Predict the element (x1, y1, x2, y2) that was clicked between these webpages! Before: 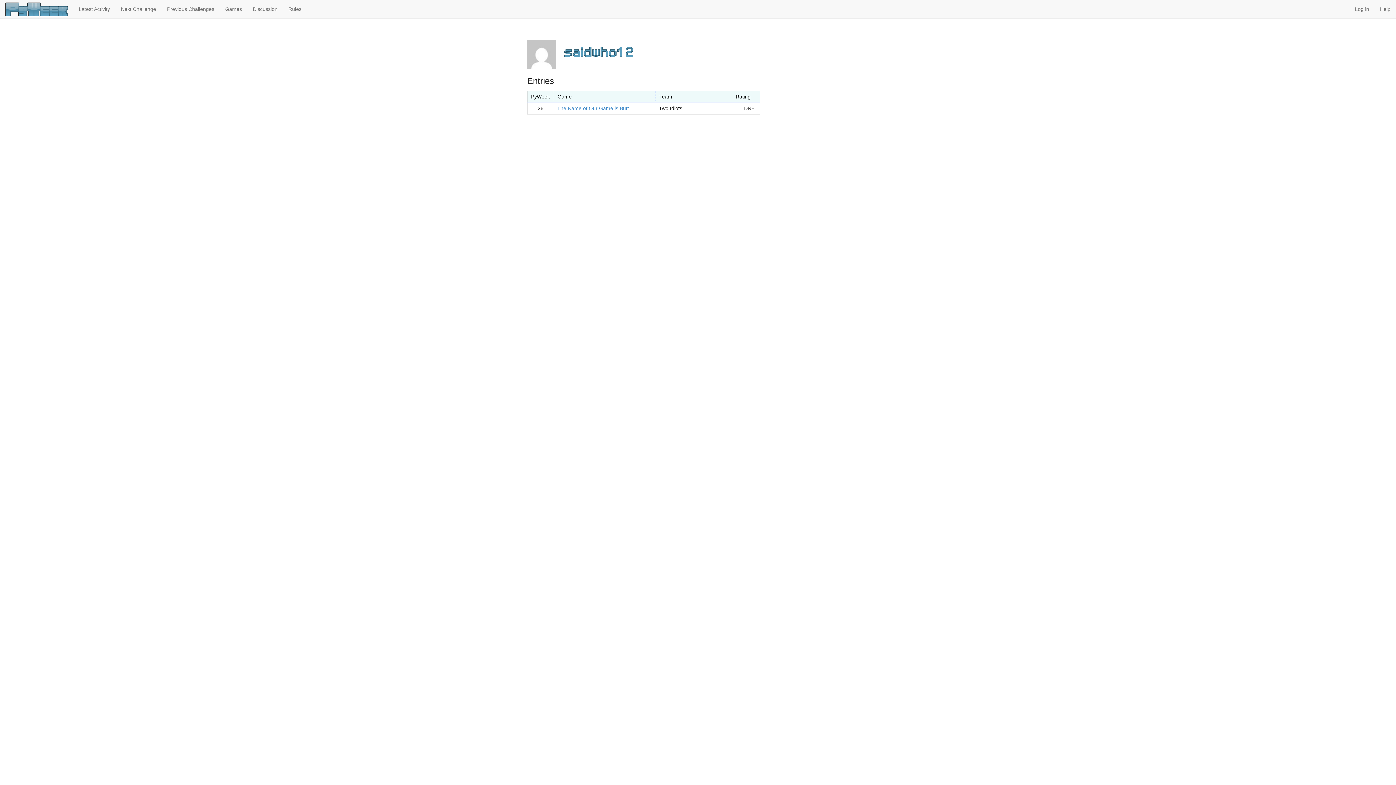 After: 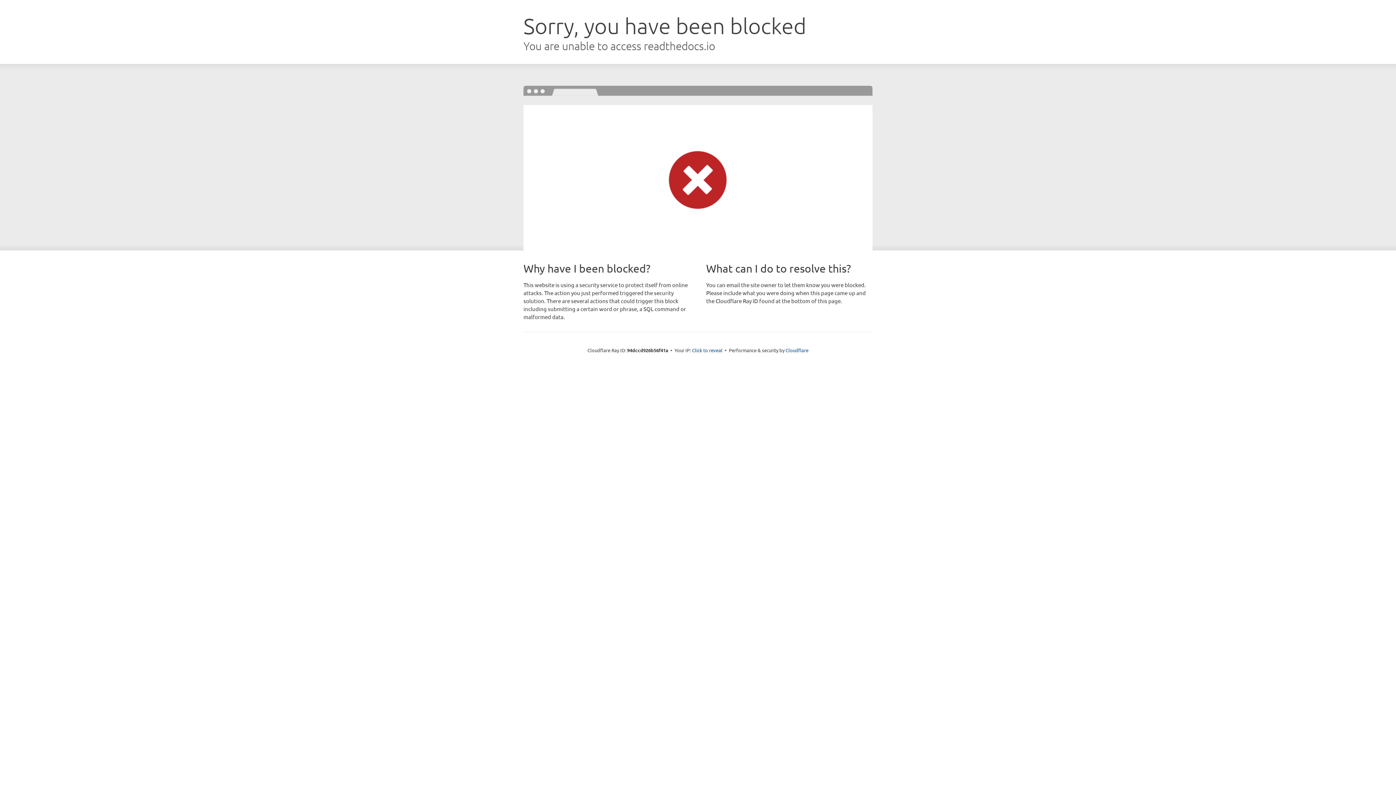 Action: bbox: (283, 0, 307, 18) label: Rules